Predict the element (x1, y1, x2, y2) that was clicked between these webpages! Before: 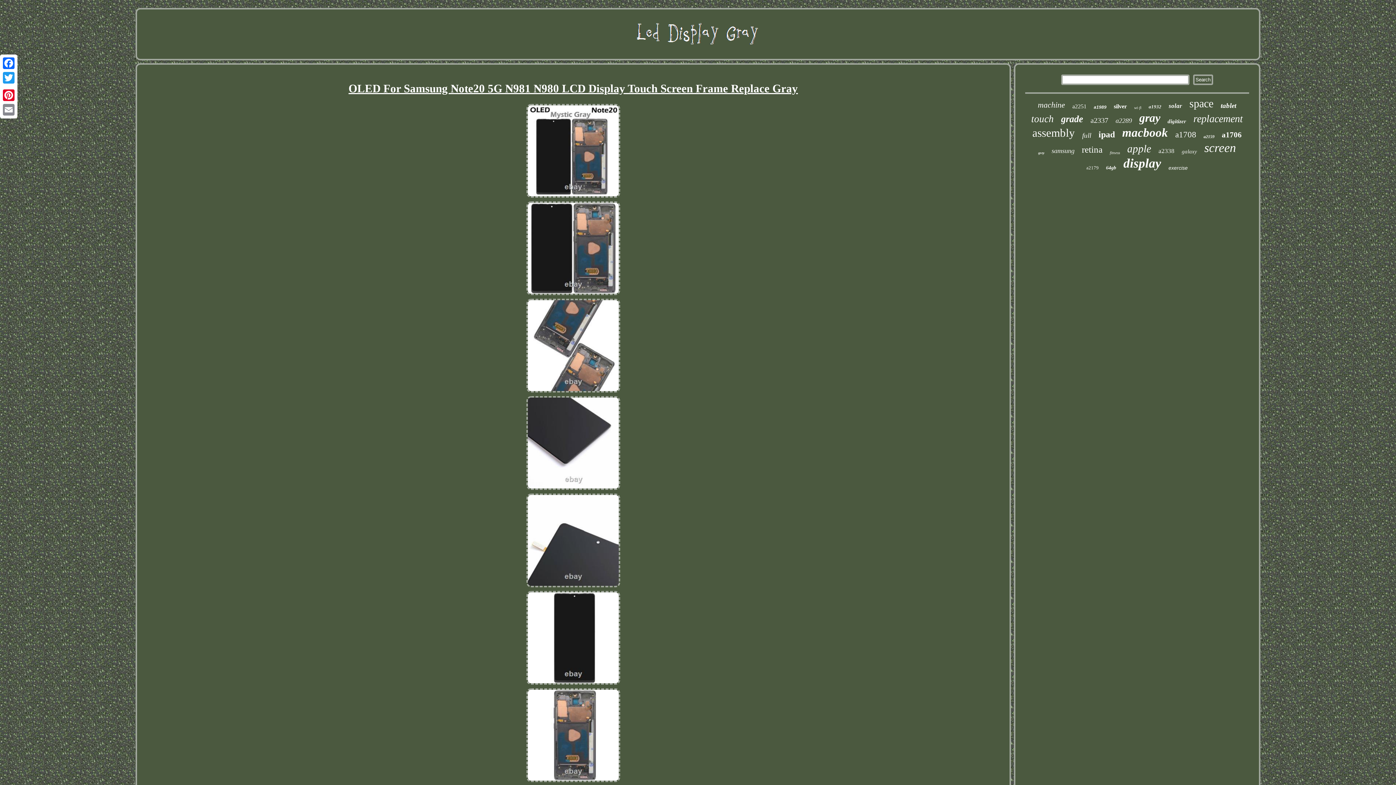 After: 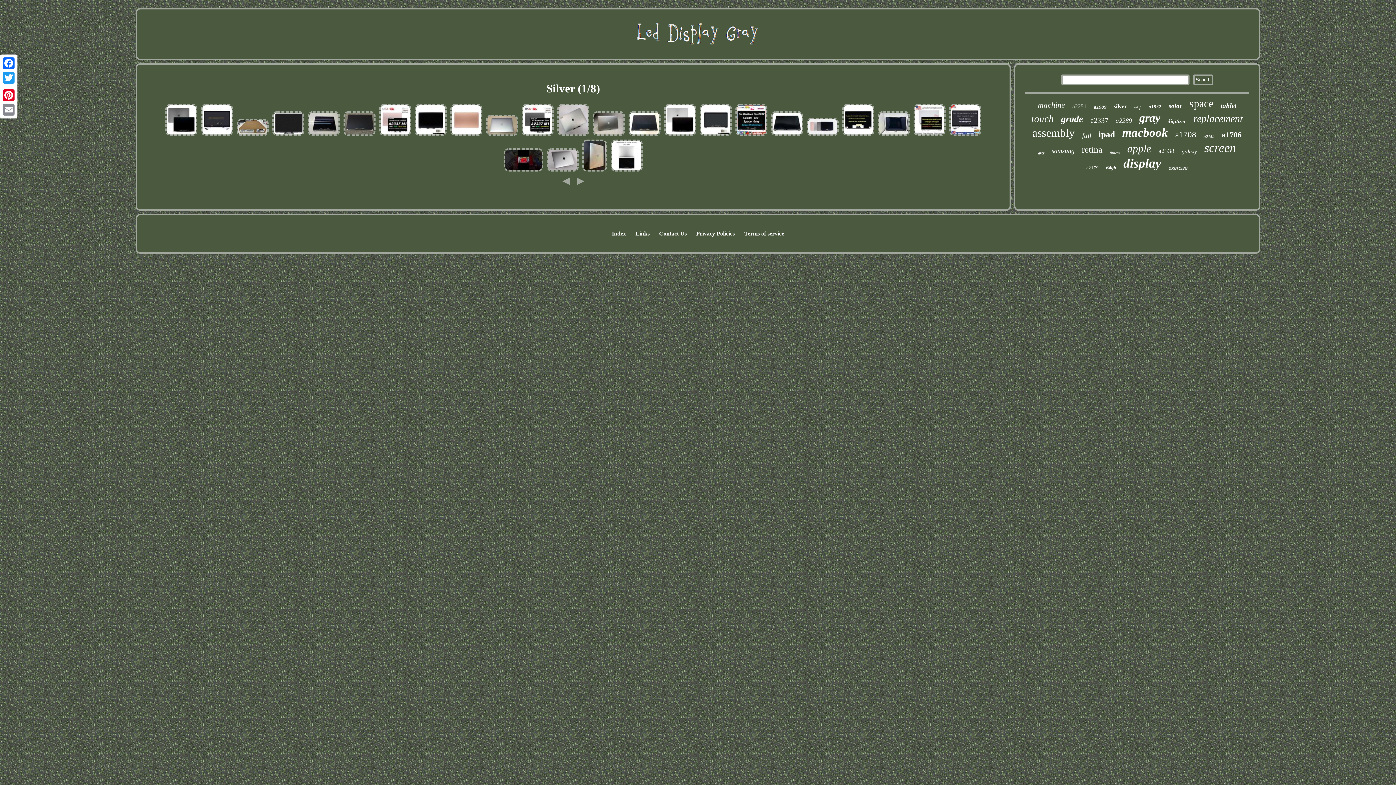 Action: label: silver bbox: (1114, 103, 1127, 109)